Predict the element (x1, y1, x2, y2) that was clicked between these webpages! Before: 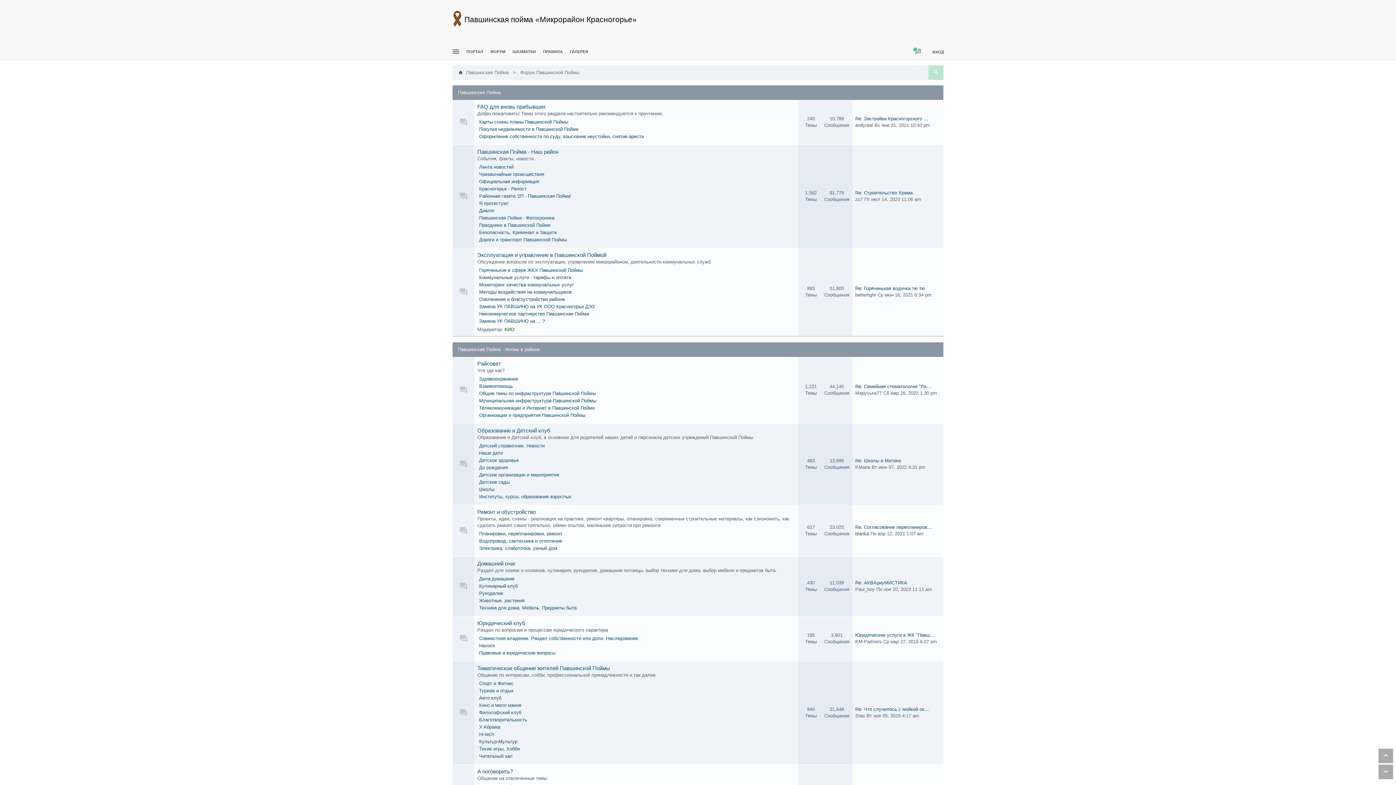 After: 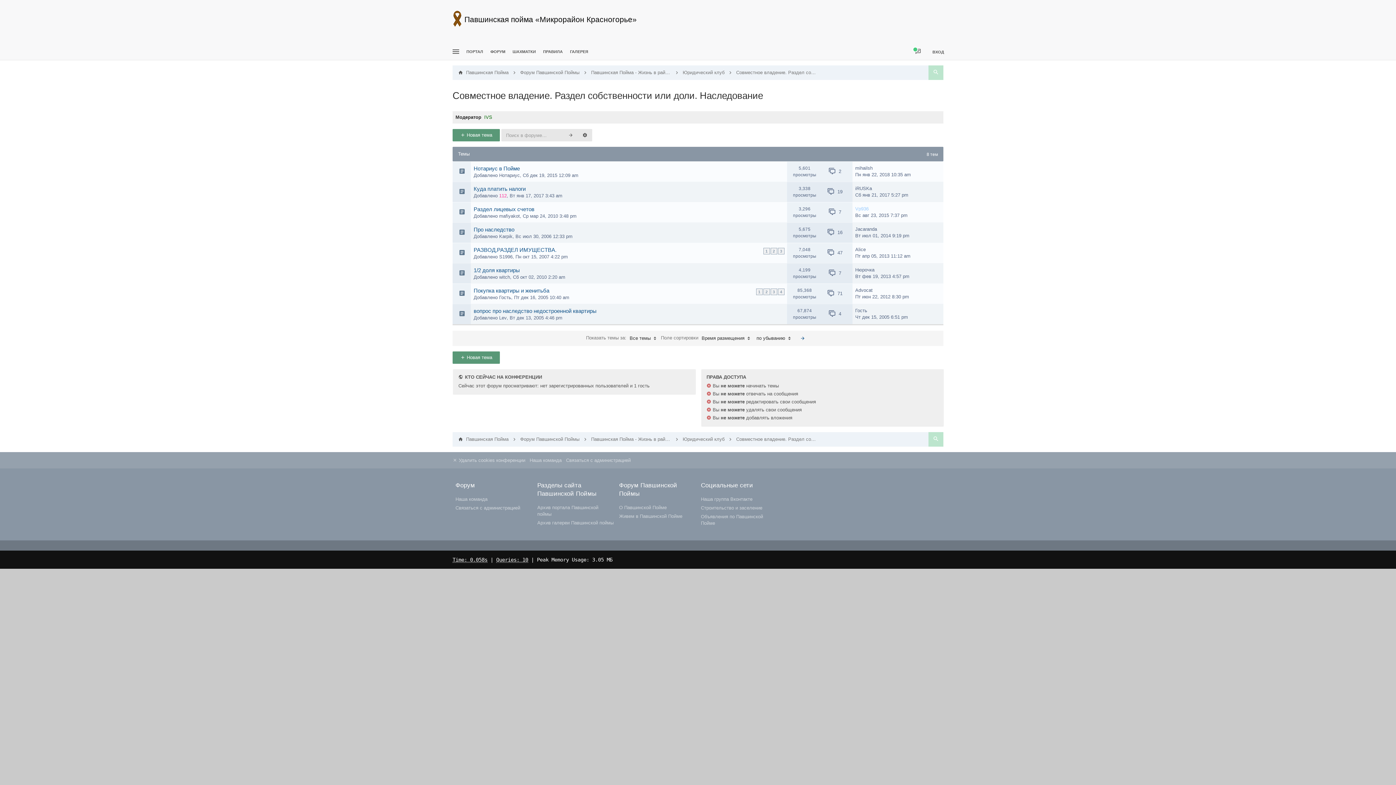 Action: label: Совместное владение. Раздел собственности или доли. Наследование bbox: (479, 636, 638, 641)